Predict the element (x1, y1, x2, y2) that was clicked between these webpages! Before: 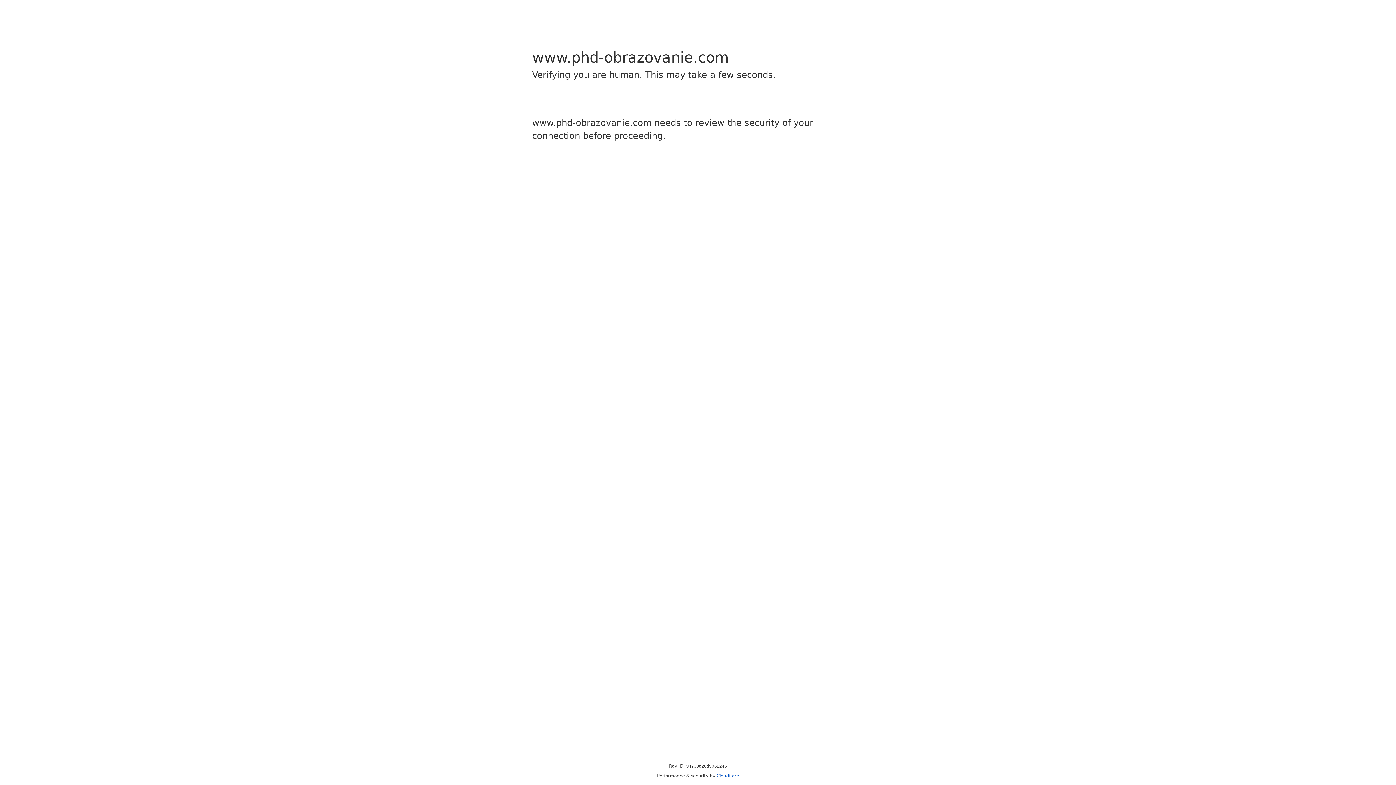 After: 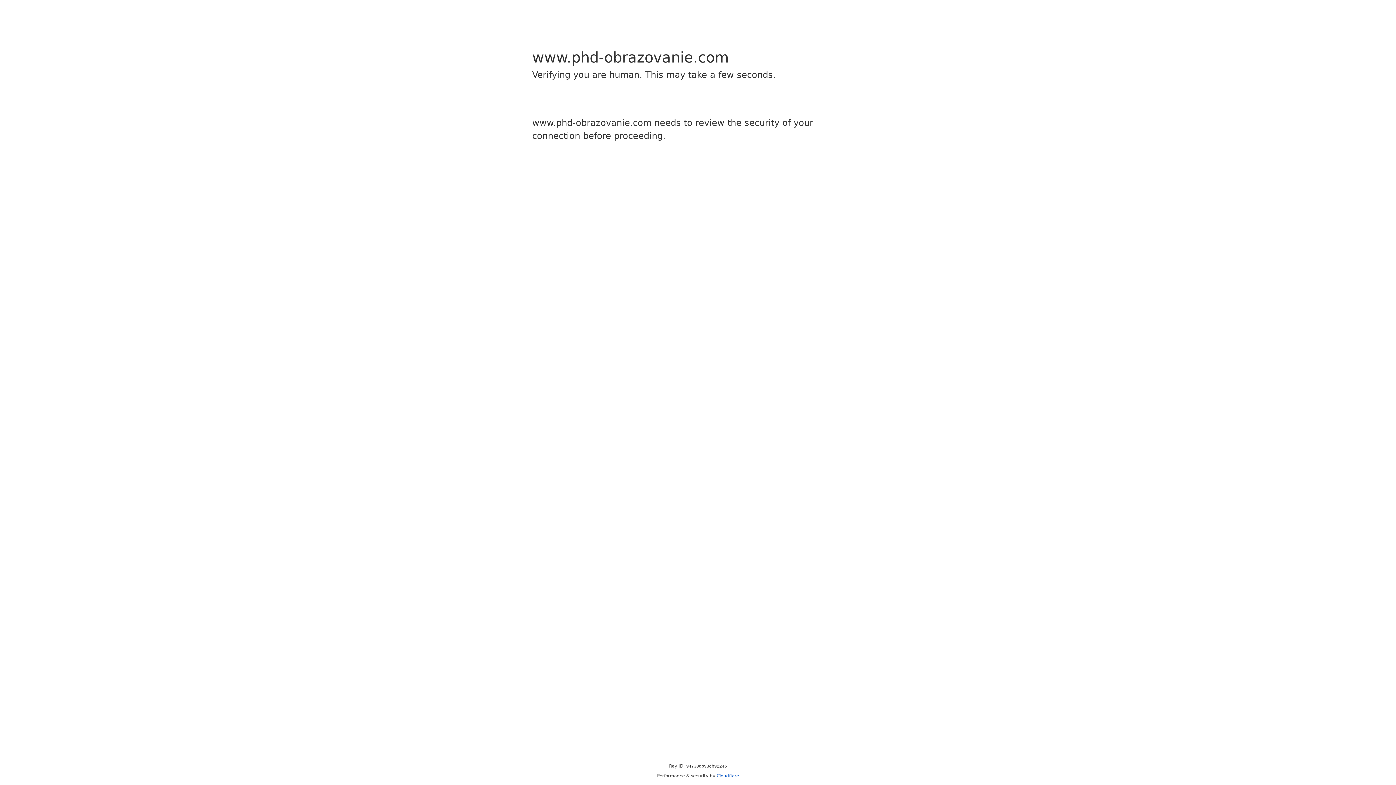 Action: label: Cloudflare bbox: (716, 773, 739, 778)